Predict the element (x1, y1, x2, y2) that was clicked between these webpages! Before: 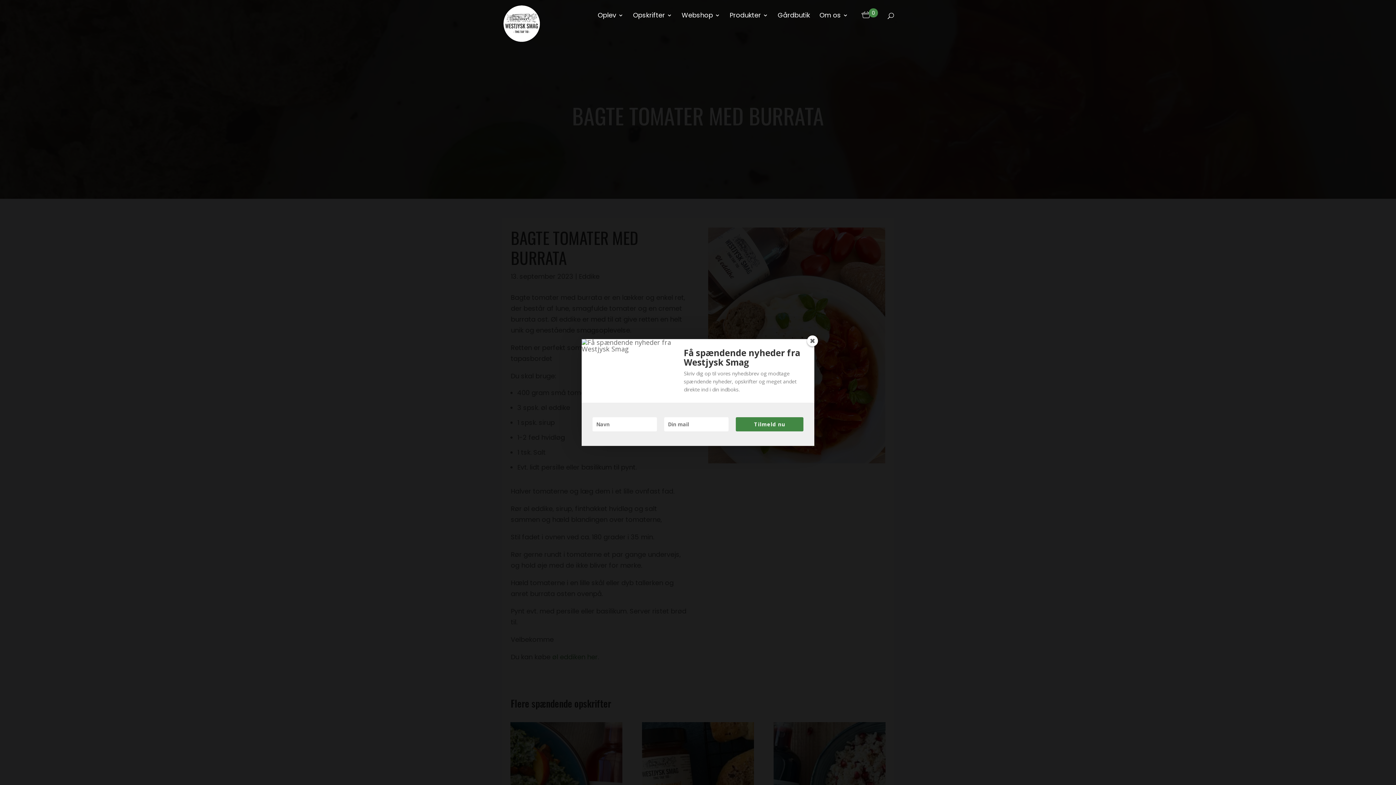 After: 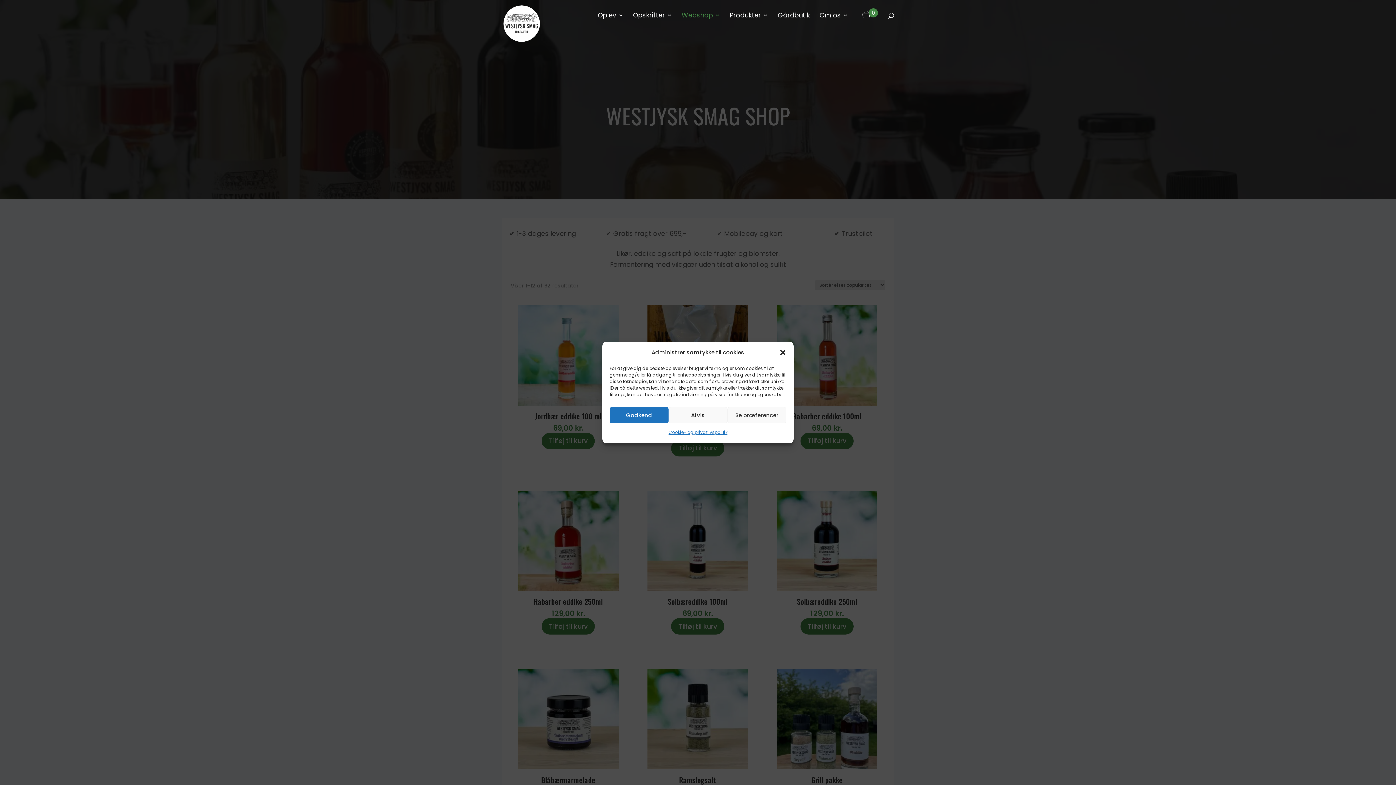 Action: bbox: (681, 12, 720, 30) label: Webshop